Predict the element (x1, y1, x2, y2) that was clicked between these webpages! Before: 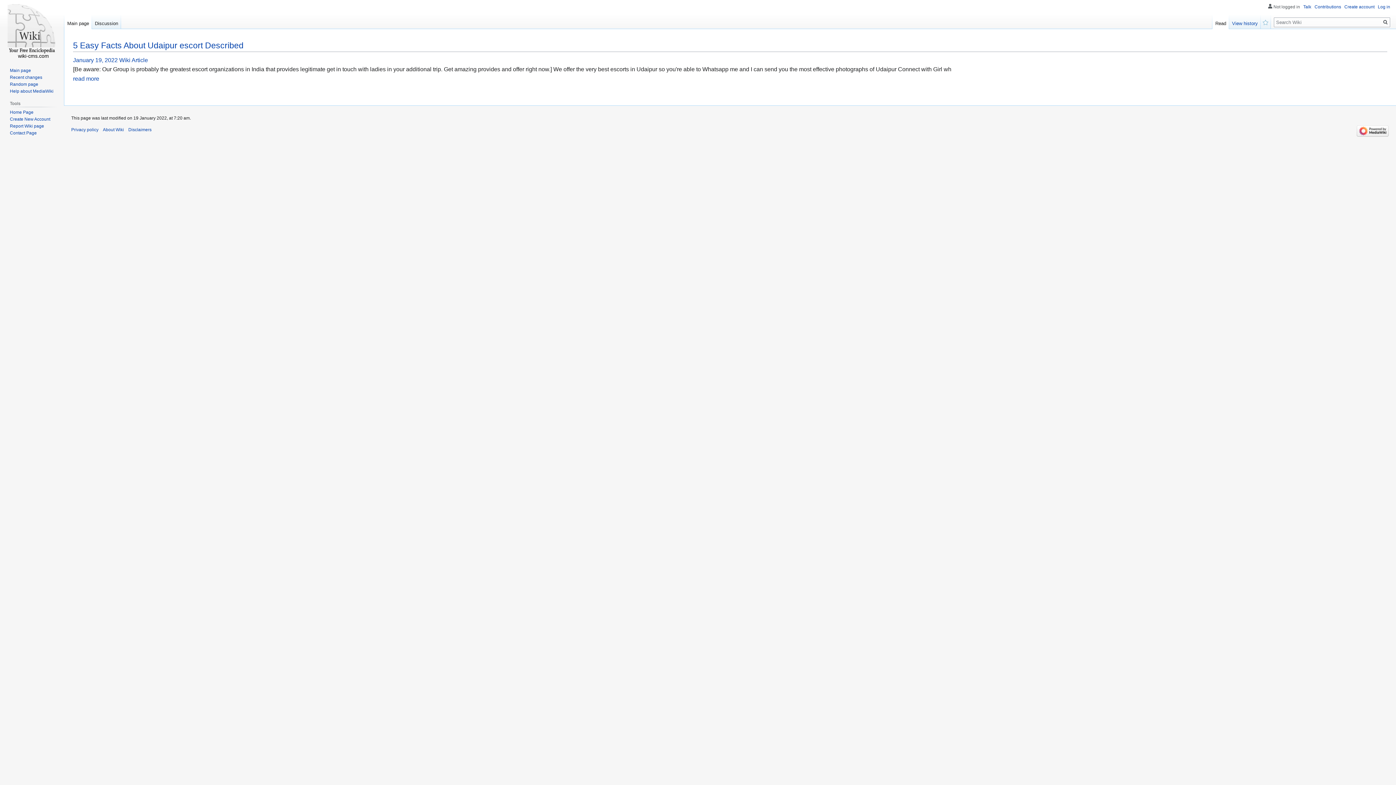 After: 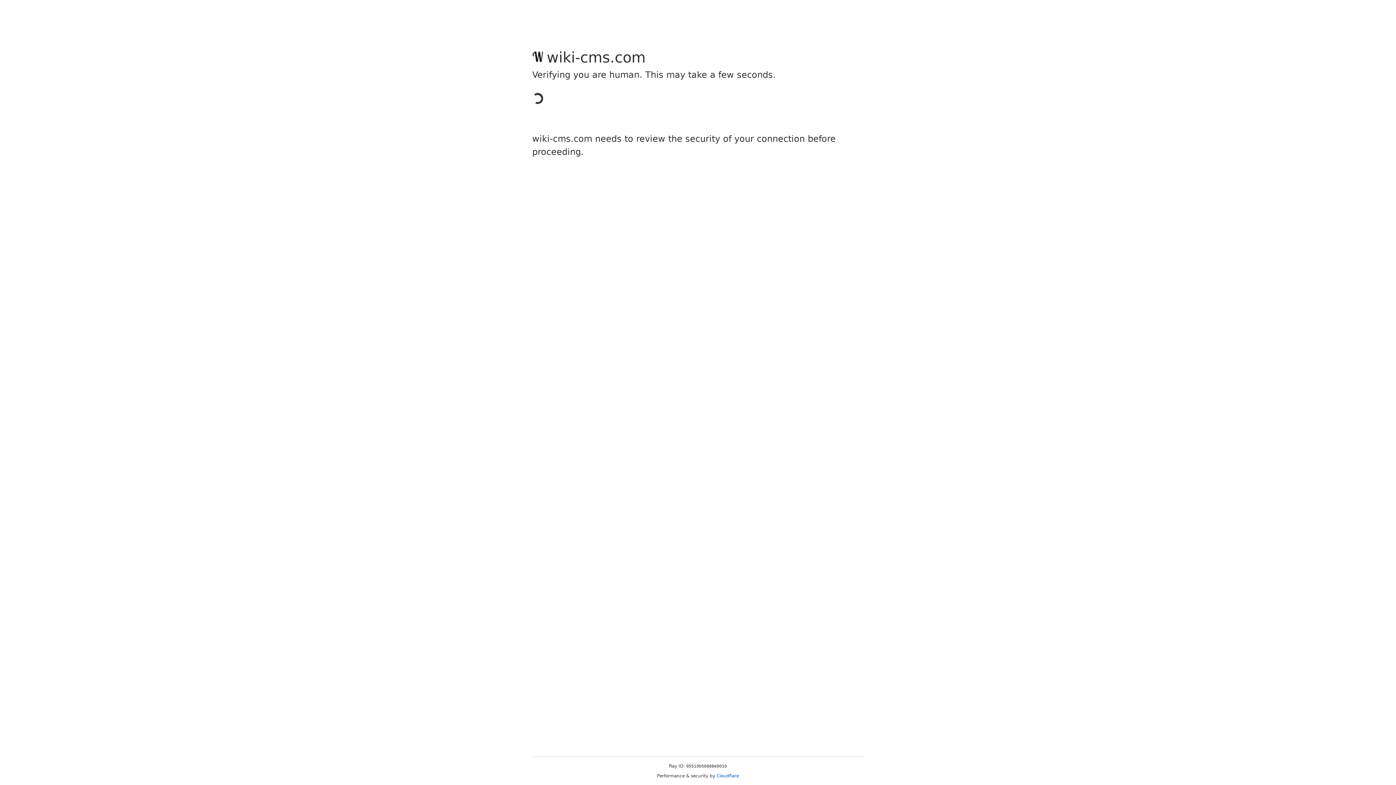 Action: label: Recent changes bbox: (9, 74, 42, 79)